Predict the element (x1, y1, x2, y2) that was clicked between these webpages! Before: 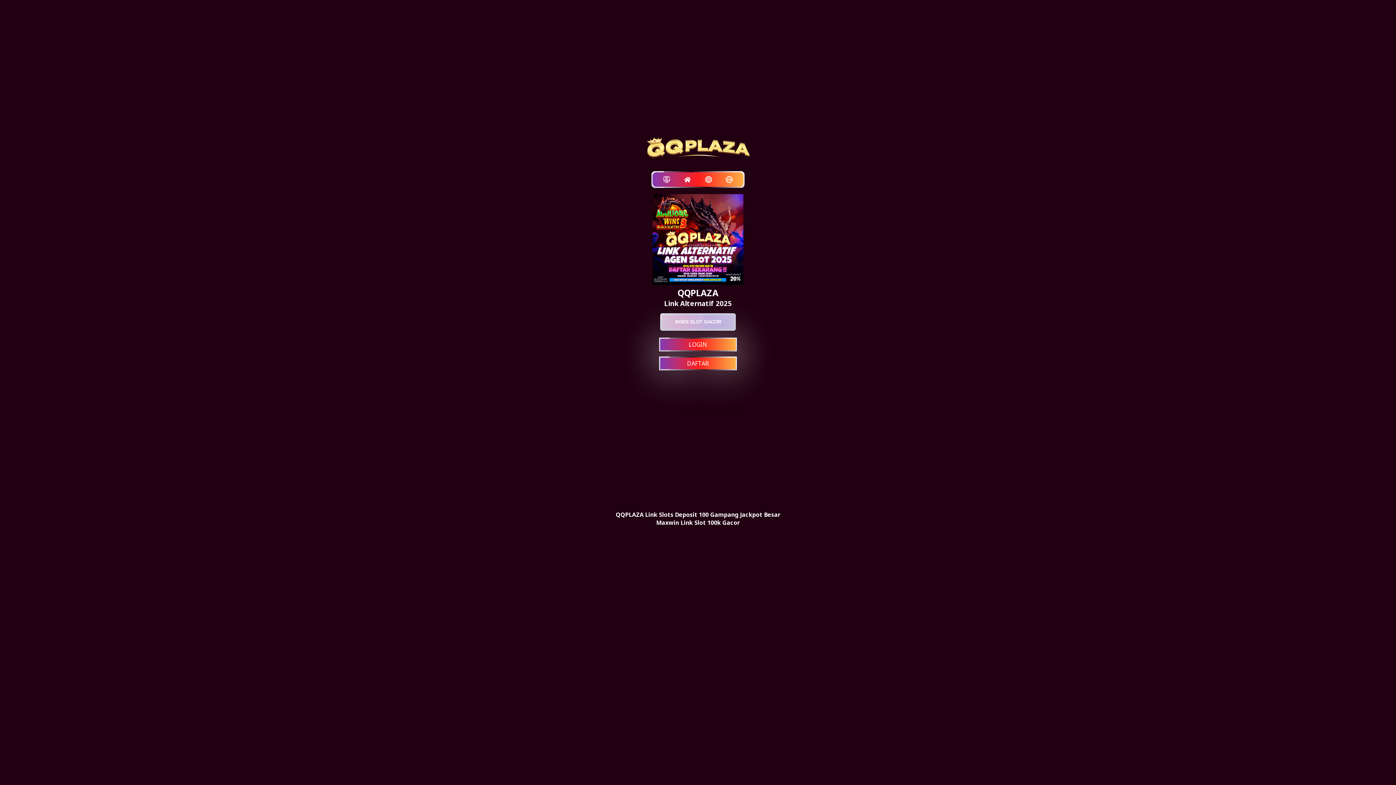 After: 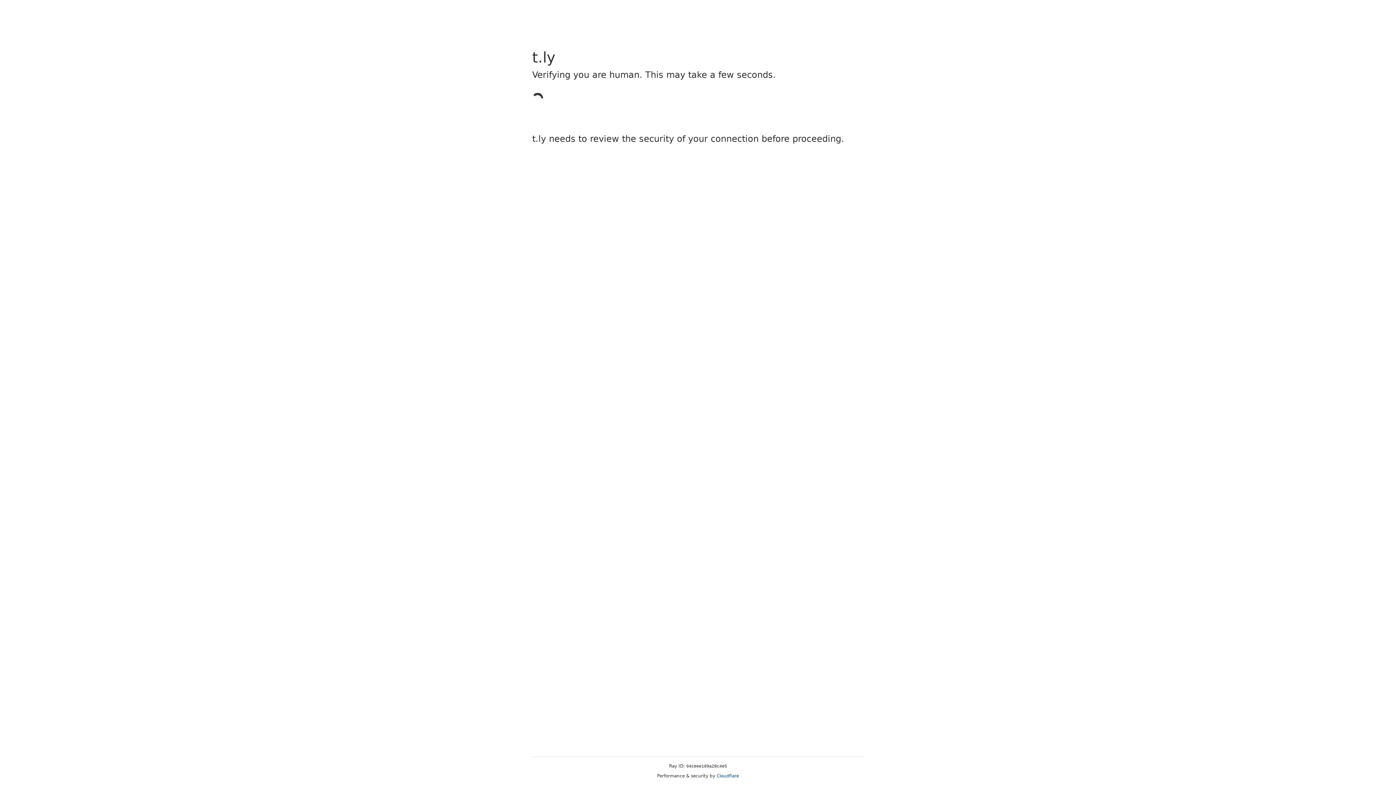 Action: bbox: (722, 172, 736, 187)